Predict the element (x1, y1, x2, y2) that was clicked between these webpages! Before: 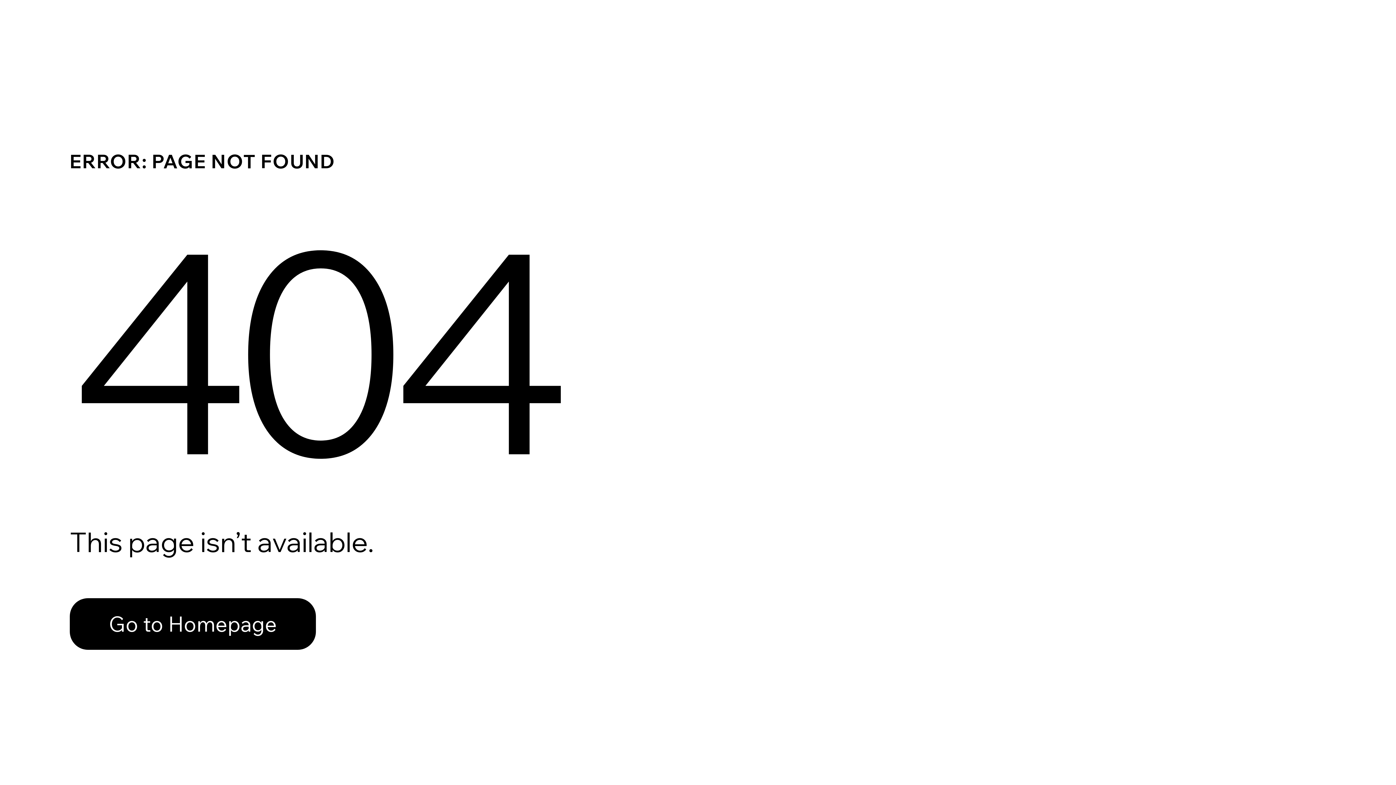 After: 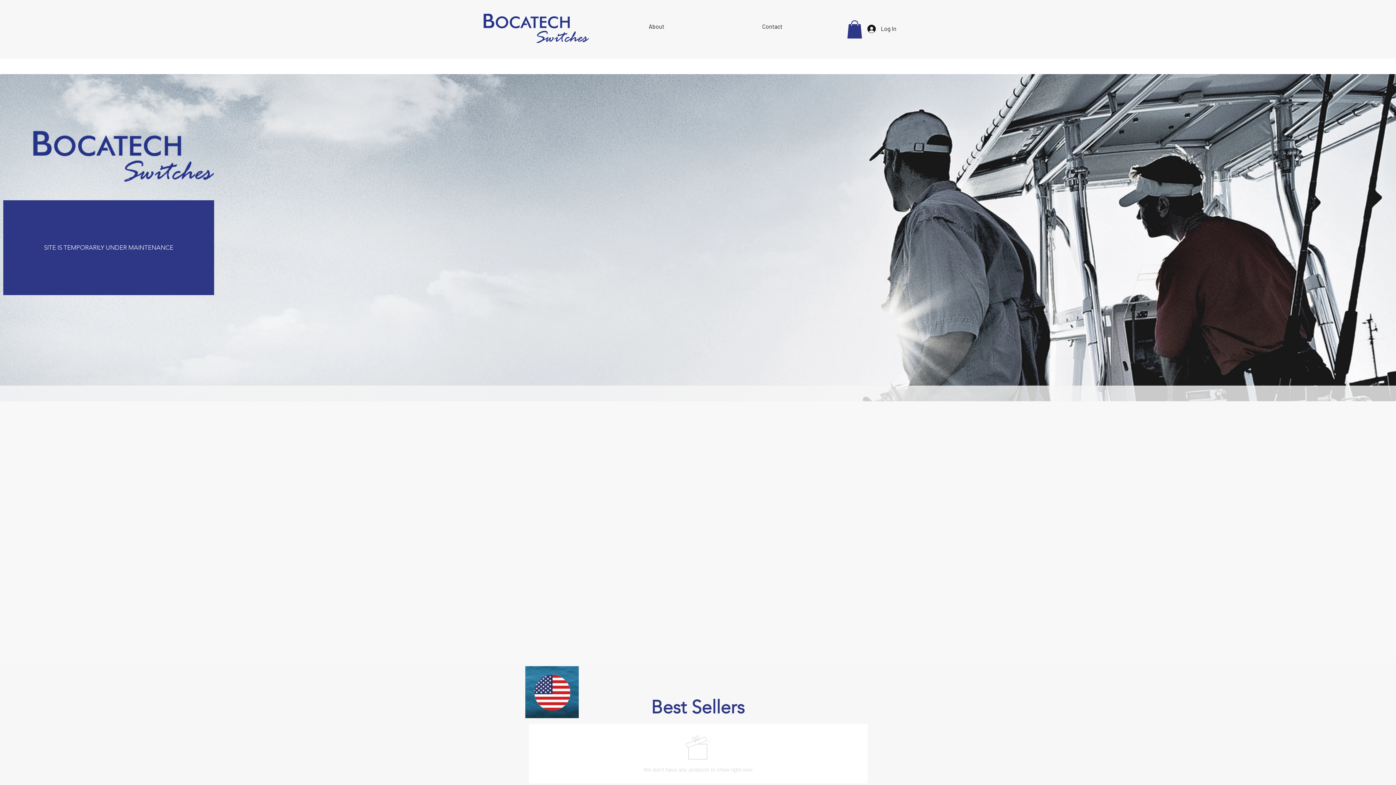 Action: label: Go to Homepage bbox: (69, 598, 316, 650)